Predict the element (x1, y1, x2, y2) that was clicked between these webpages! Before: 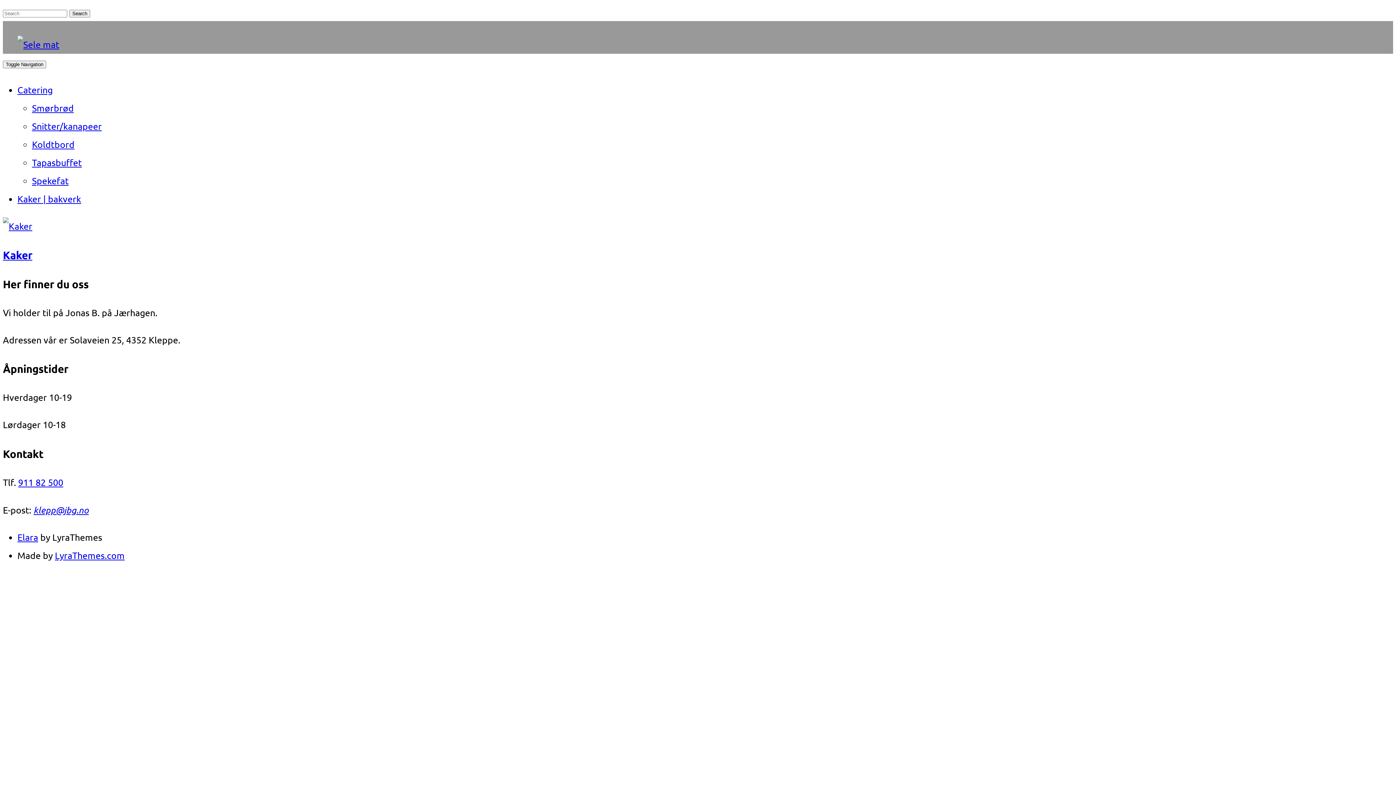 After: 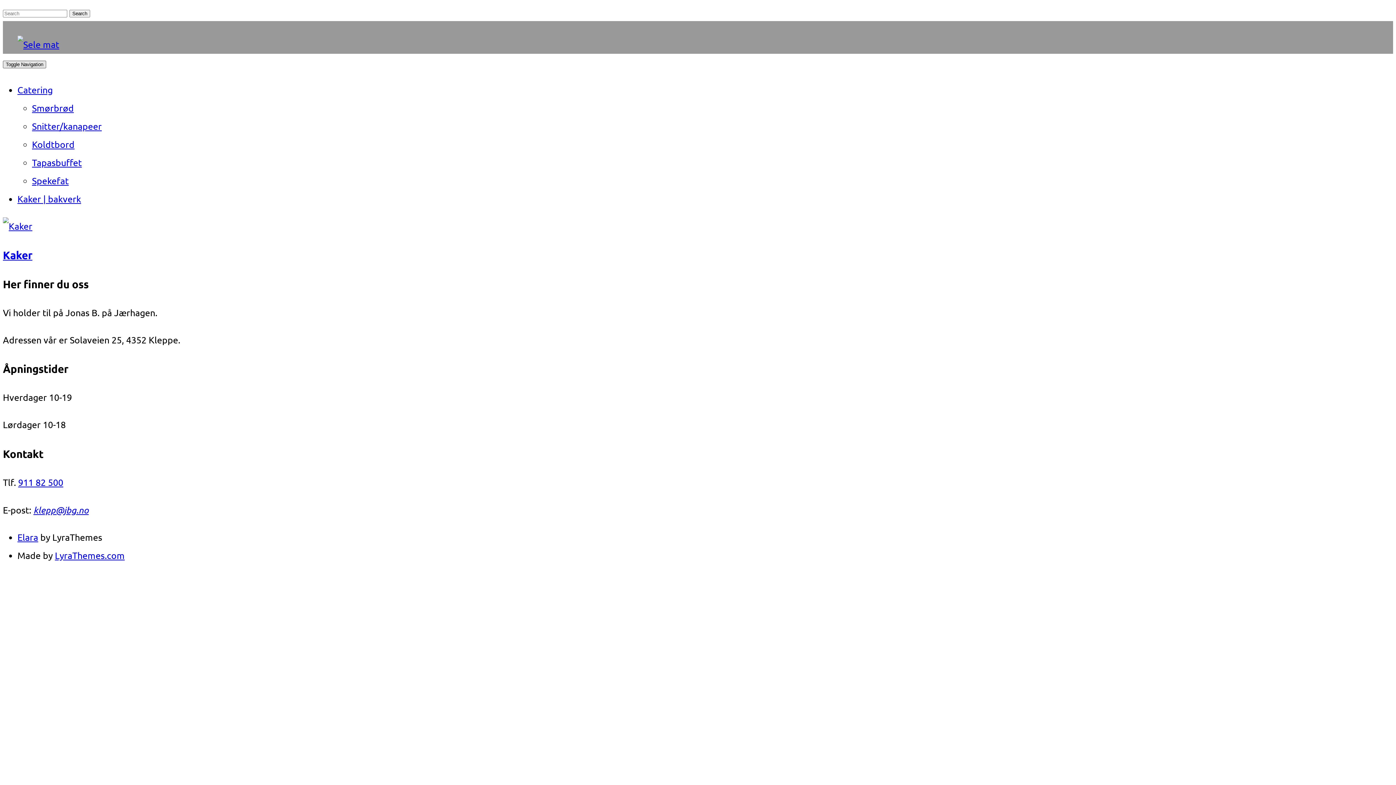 Action: bbox: (2, 60, 46, 68) label: Toggle Navigation